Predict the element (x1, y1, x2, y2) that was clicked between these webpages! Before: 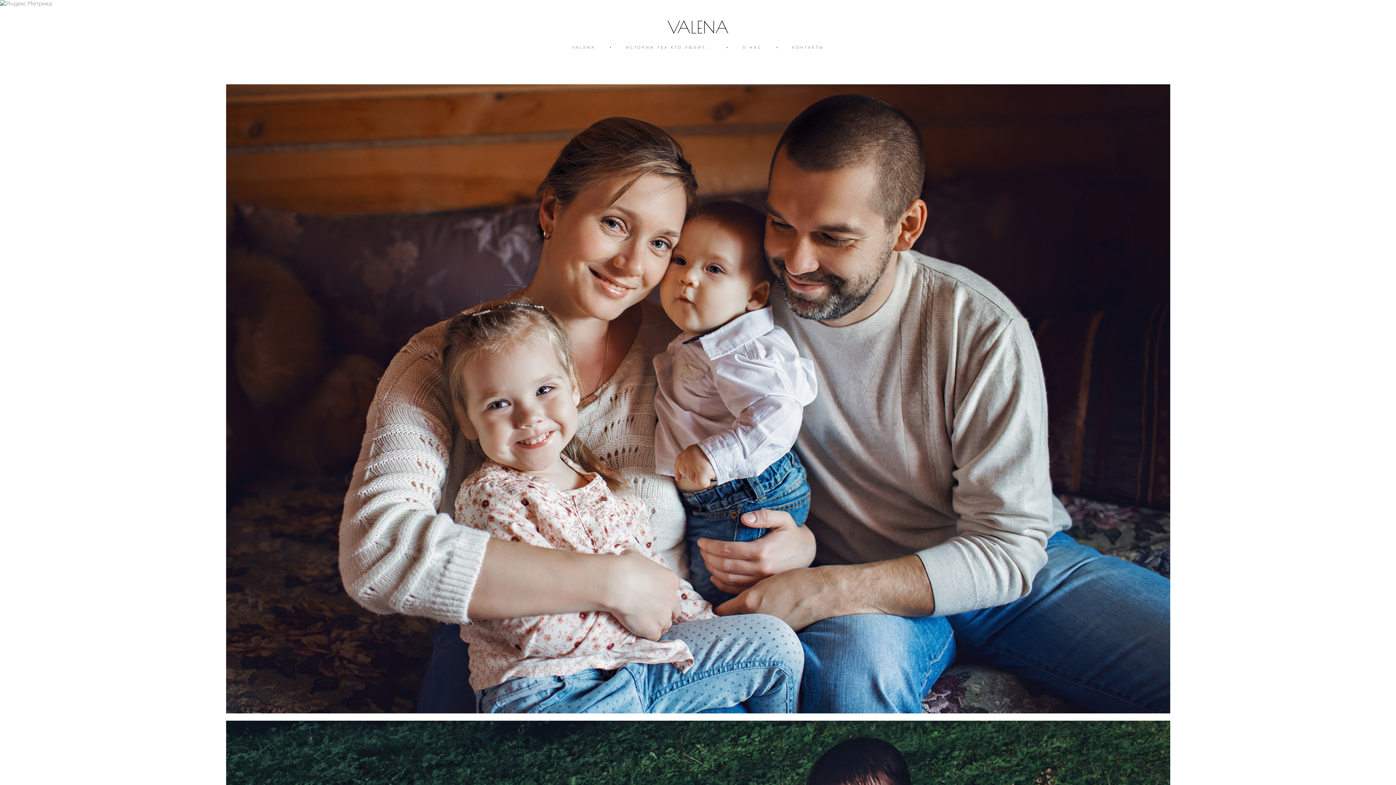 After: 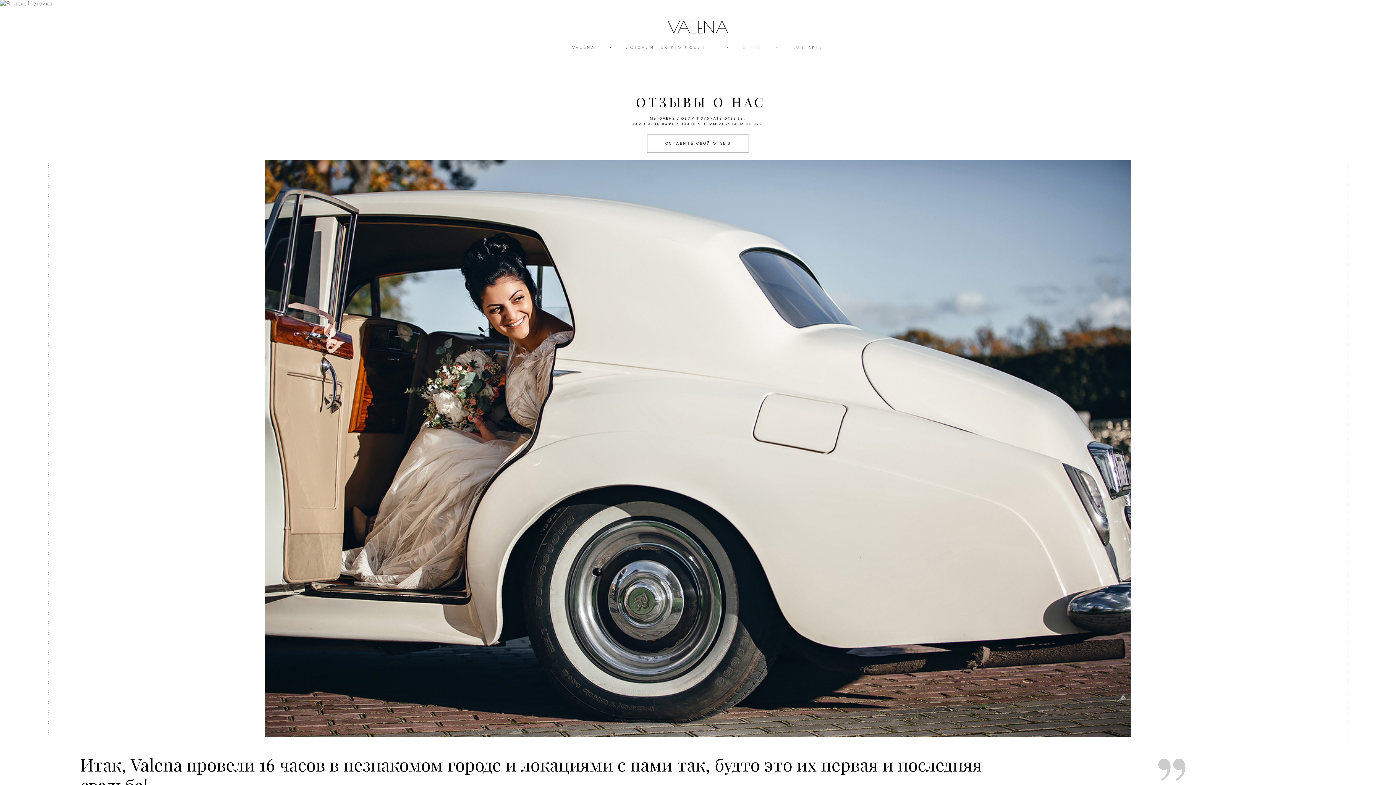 Action: label: О НАС bbox: (742, 44, 762, 50)